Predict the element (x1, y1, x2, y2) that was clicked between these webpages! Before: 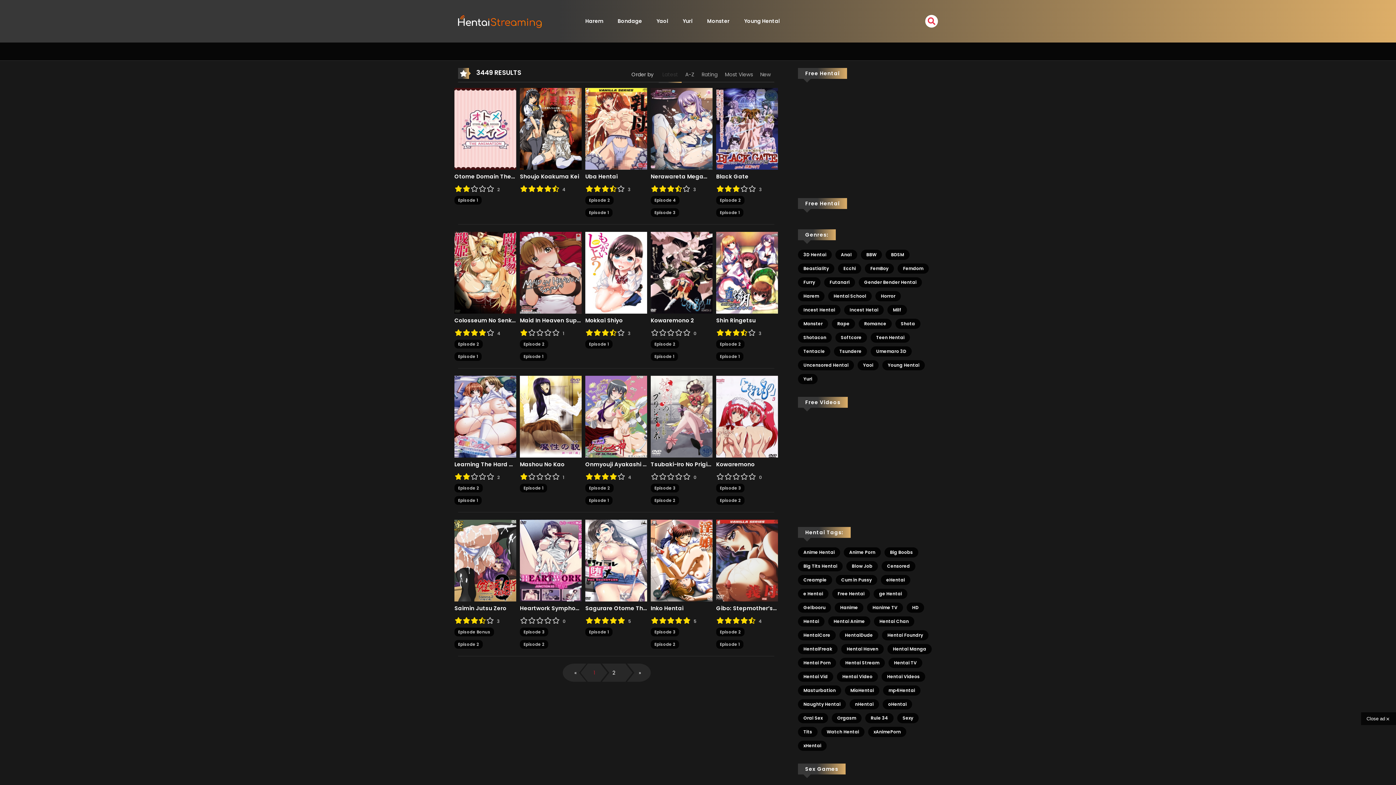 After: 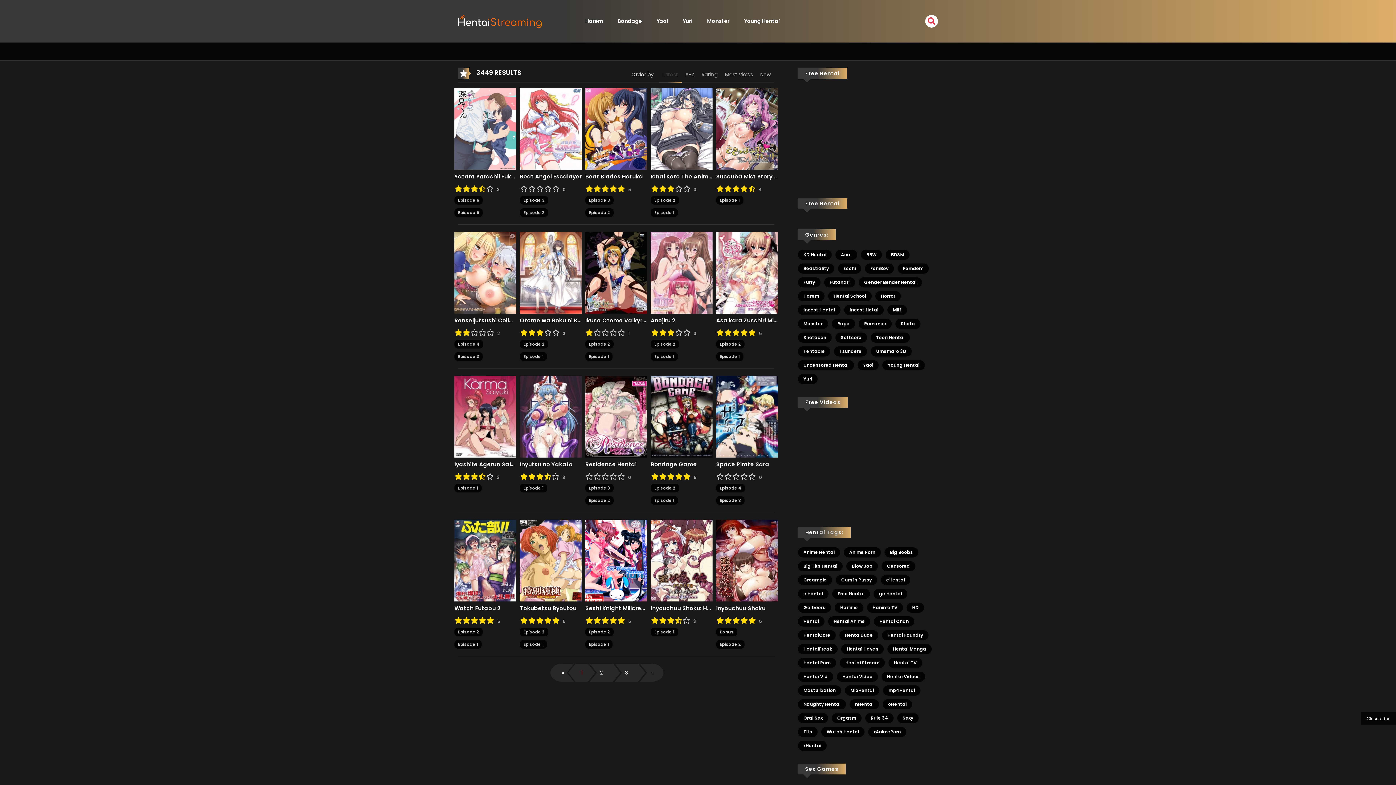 Action: label: Futanari (45 elementos) bbox: (824, 277, 855, 287)